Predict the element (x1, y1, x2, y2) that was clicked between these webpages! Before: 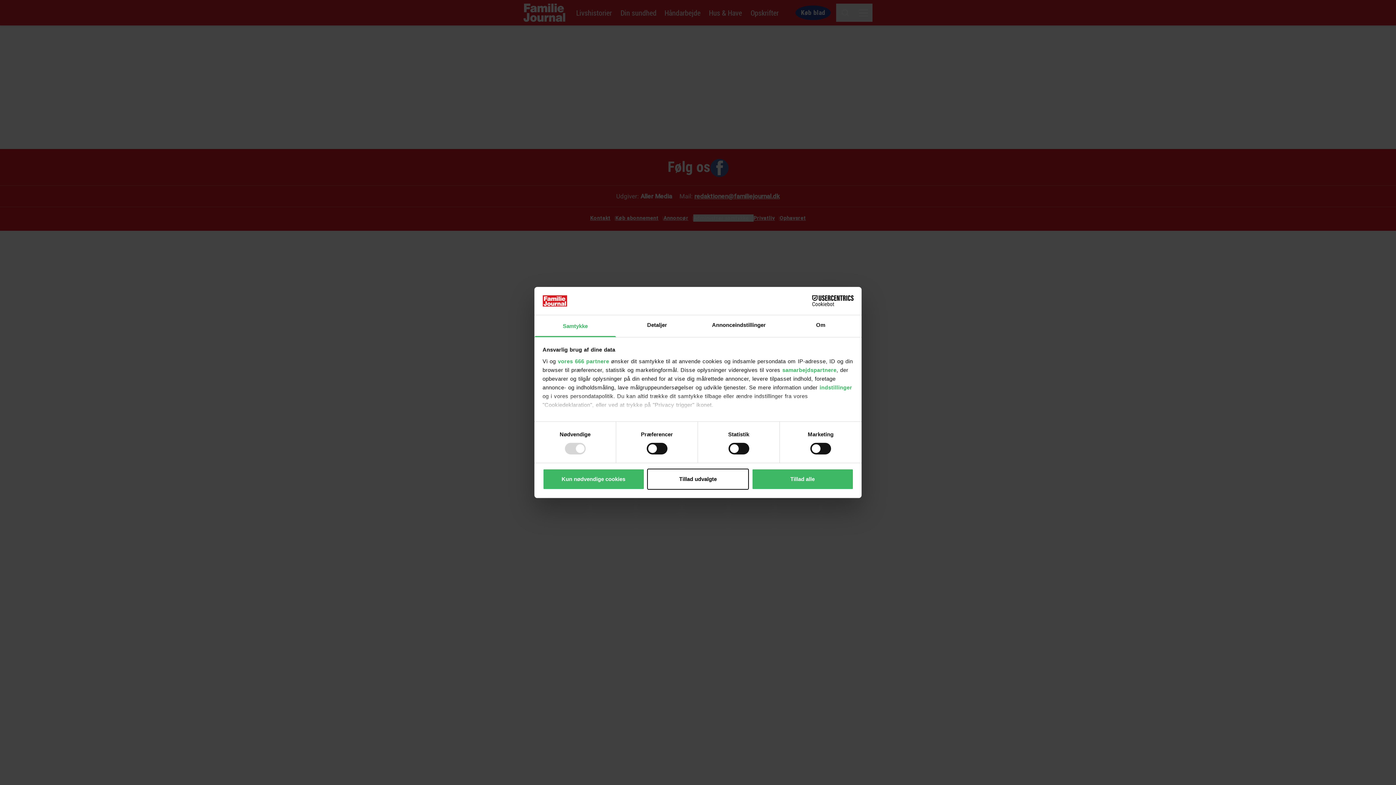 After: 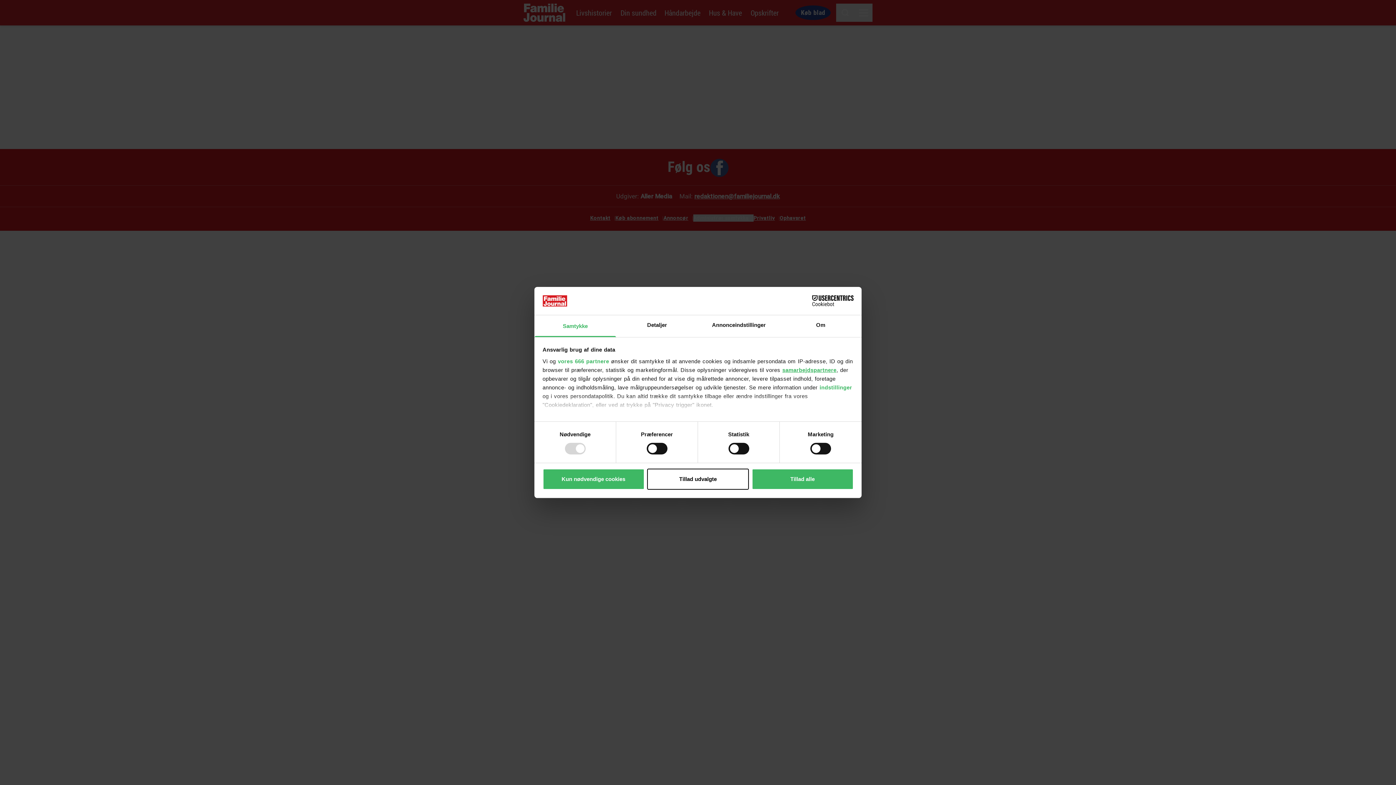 Action: bbox: (782, 367, 836, 373) label: samarbejdspartnere